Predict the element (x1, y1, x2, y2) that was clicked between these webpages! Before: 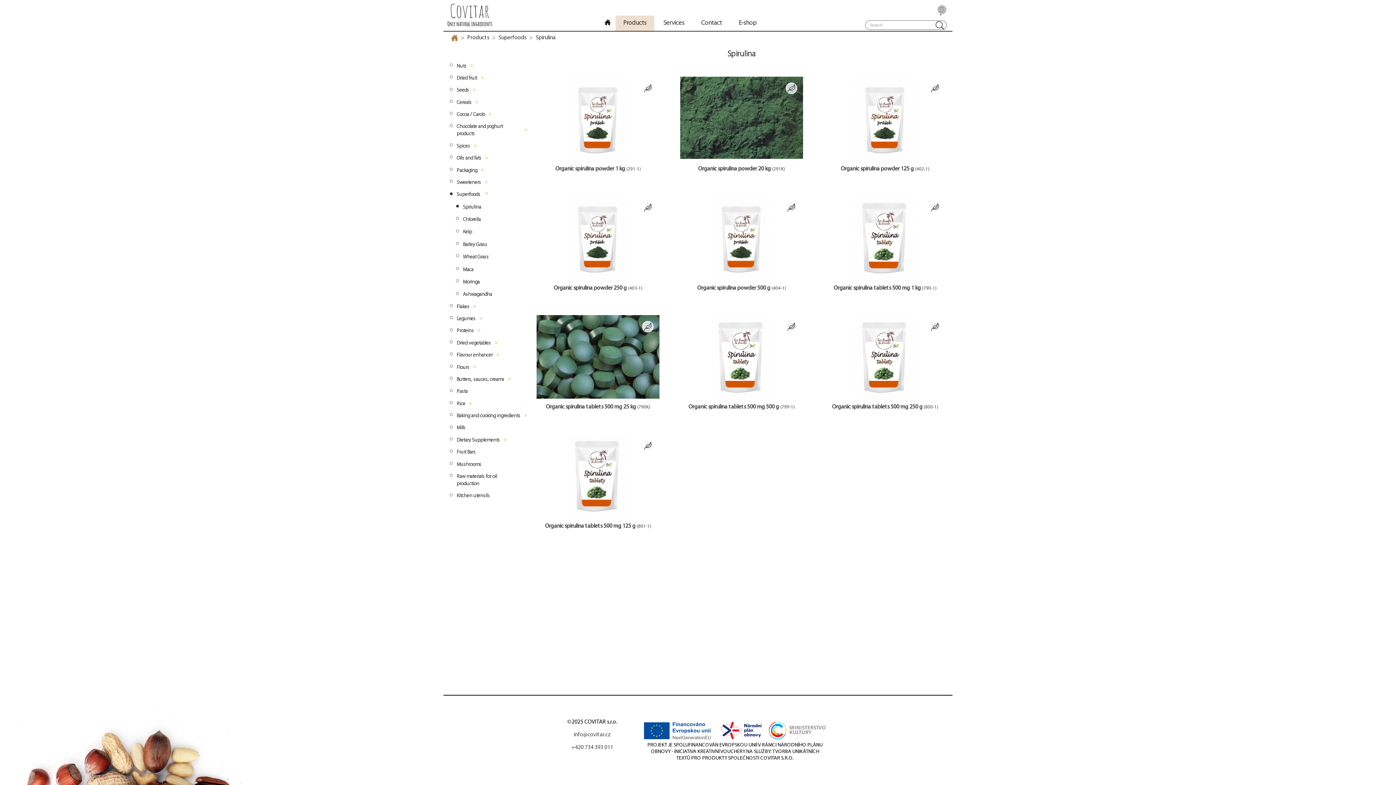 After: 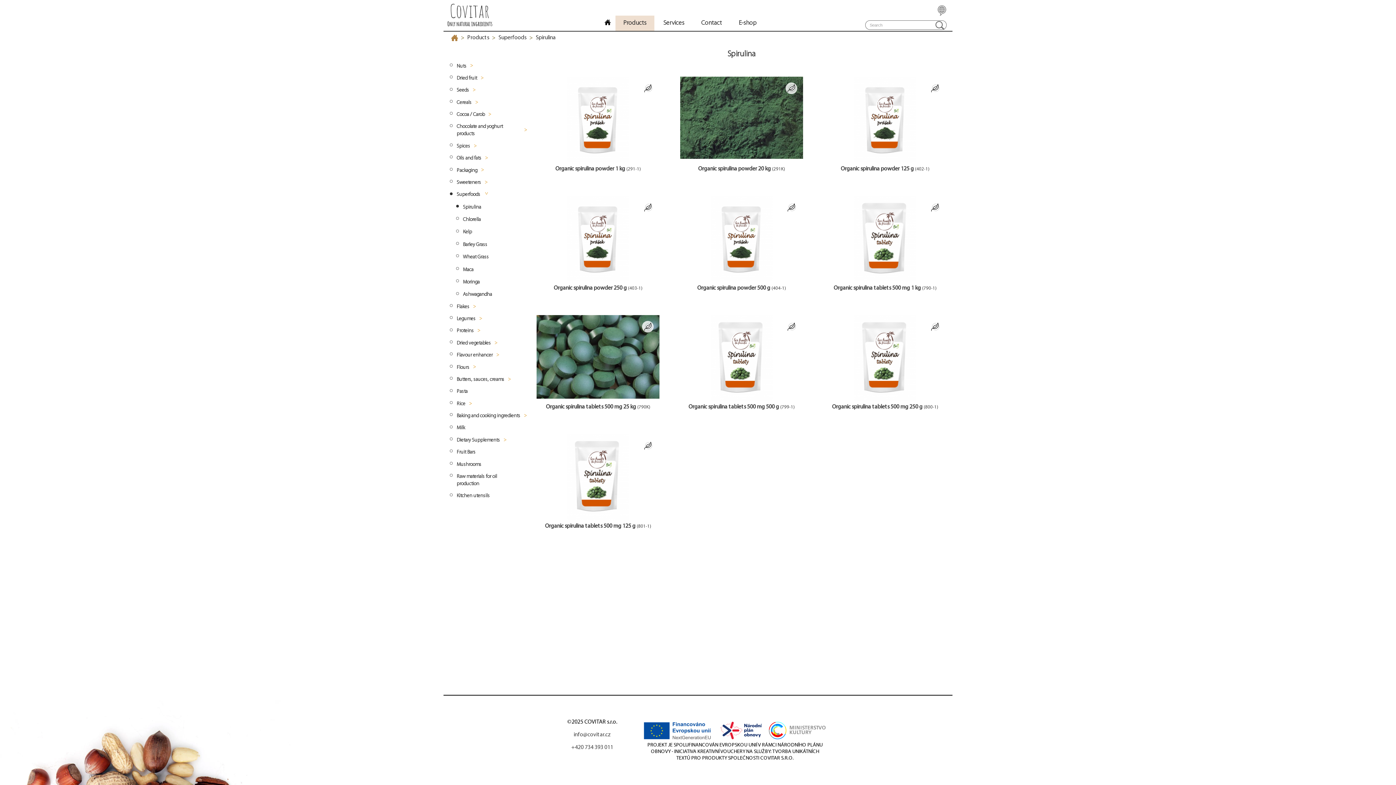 Action: label: +420 734 393 011 bbox: (571, 745, 613, 750)